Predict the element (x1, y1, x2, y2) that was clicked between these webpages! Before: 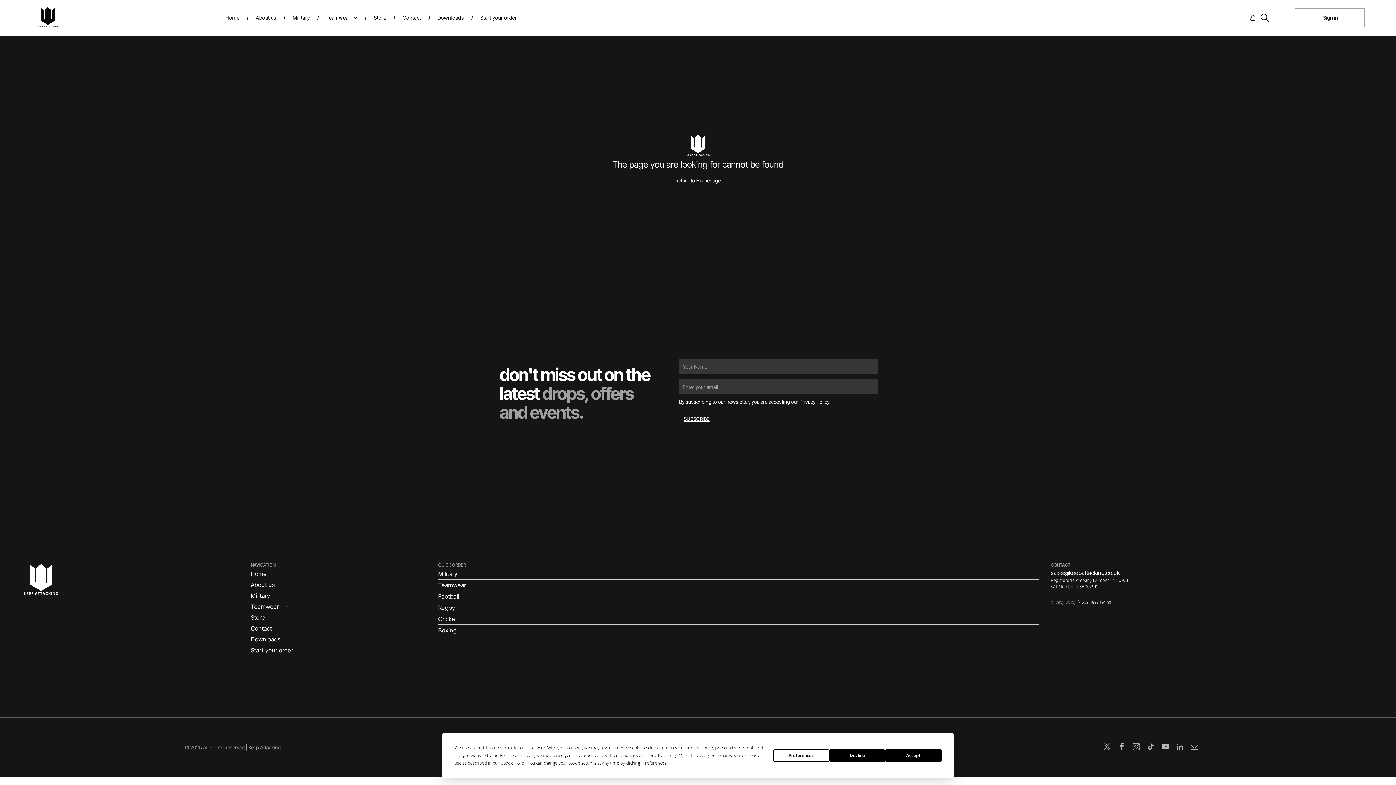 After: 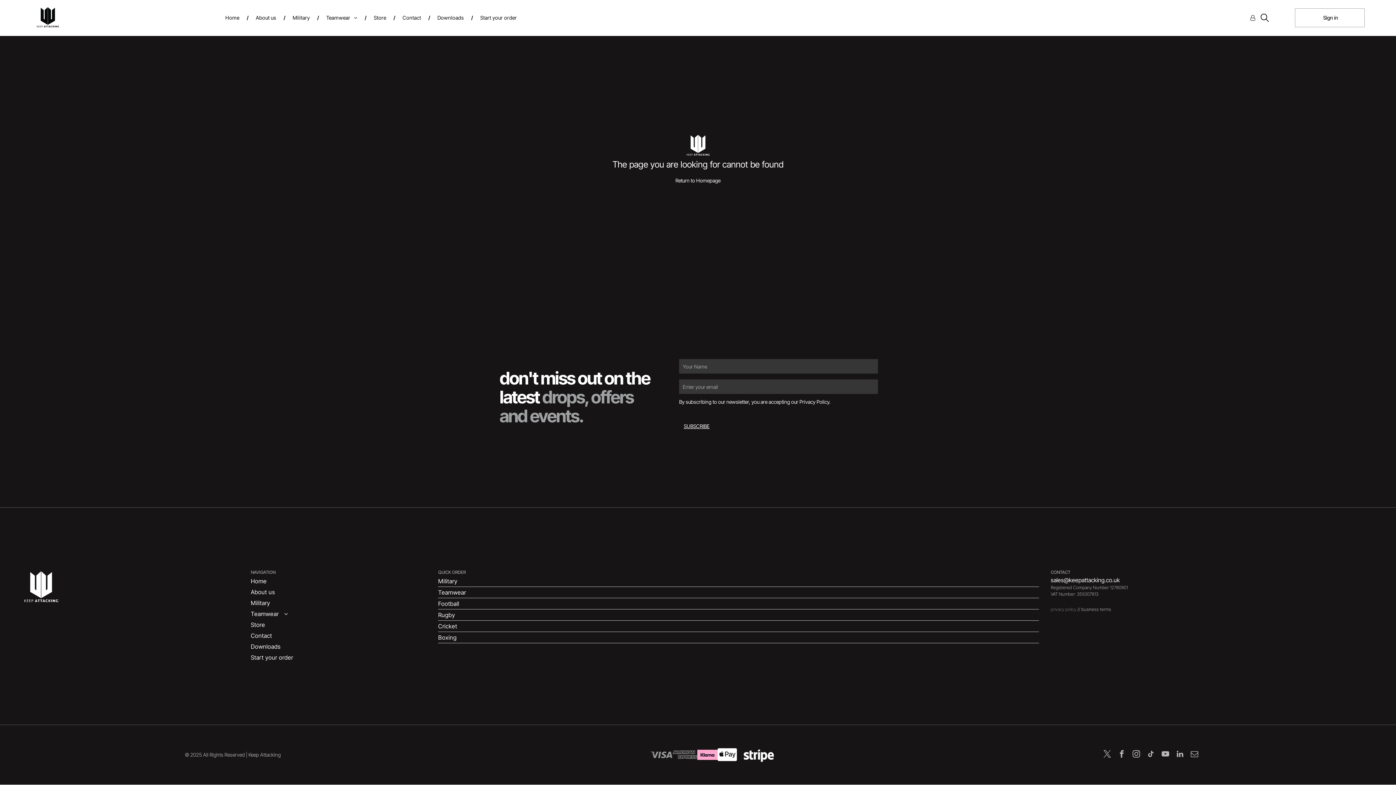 Action: label: Accept bbox: (885, 749, 941, 762)